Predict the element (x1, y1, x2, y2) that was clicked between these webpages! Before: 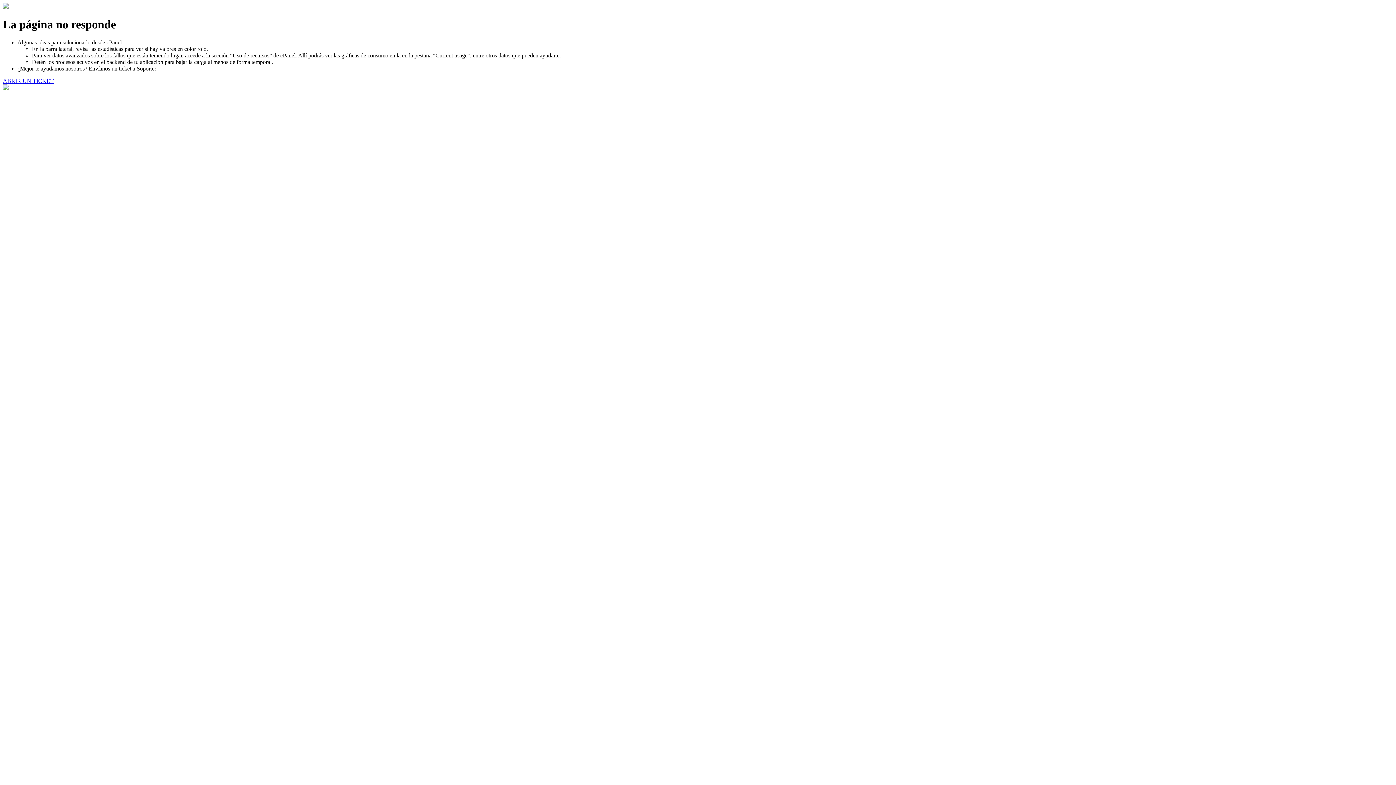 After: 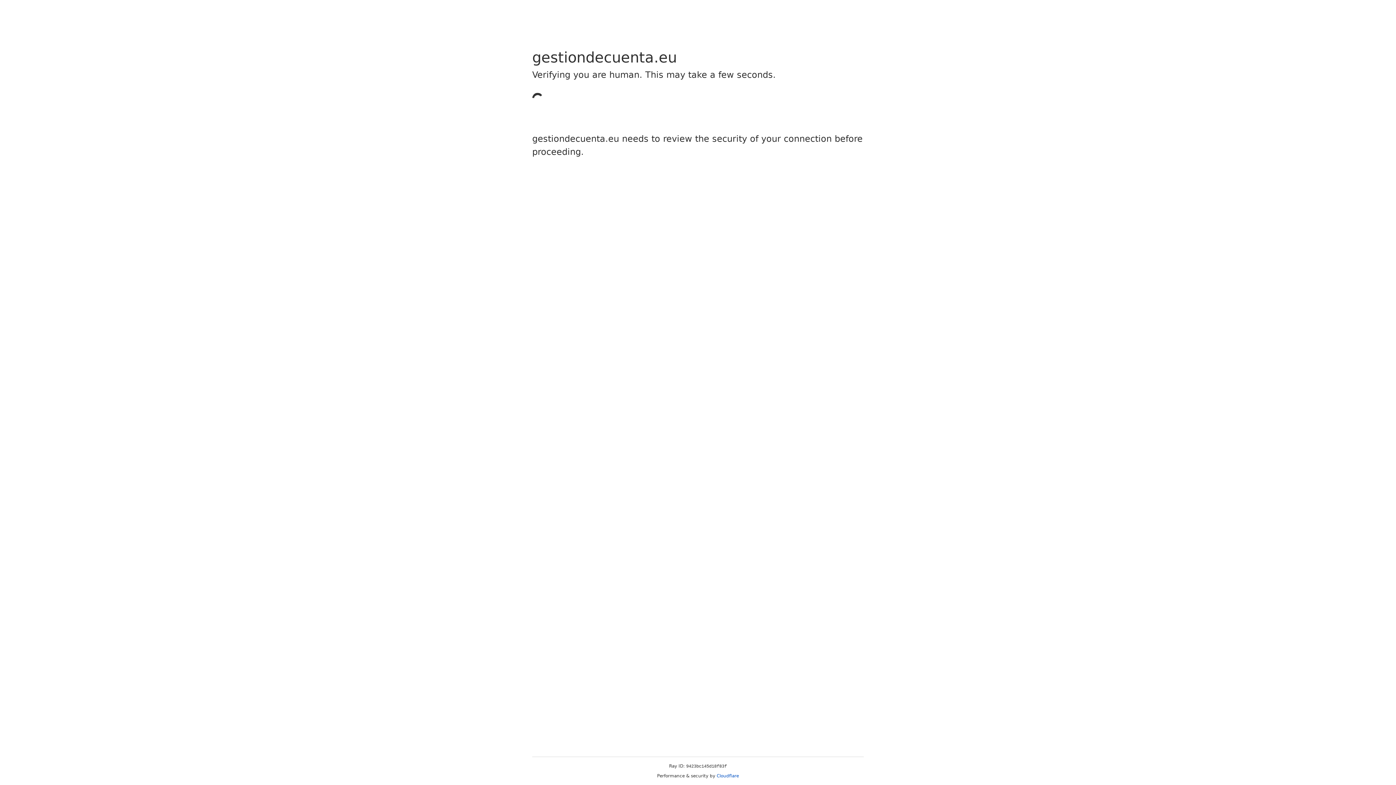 Action: label: ABRIR UN TICKET bbox: (2, 77, 53, 83)